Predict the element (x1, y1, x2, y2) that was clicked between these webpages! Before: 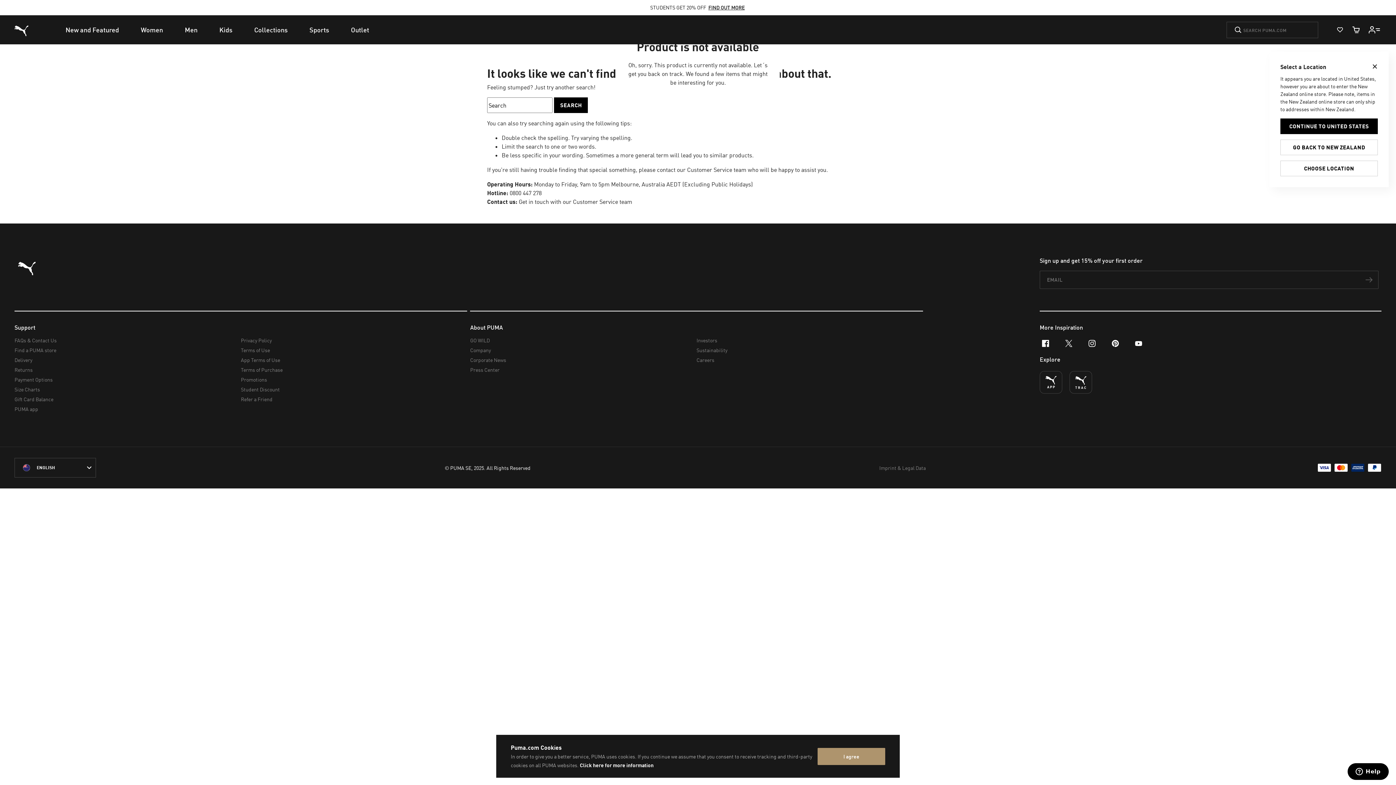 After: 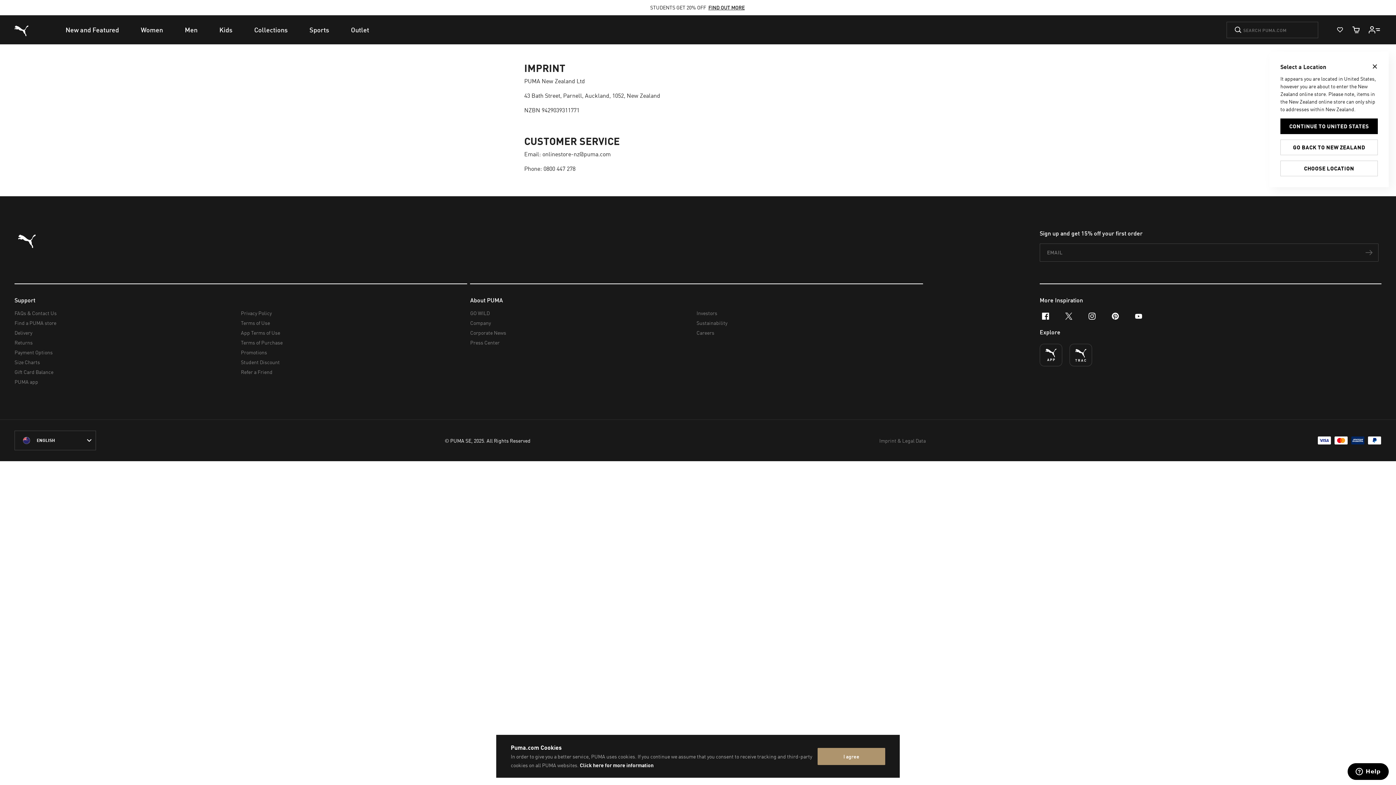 Action: bbox: (879, 463, 926, 472) label: Imprint & Legal Data